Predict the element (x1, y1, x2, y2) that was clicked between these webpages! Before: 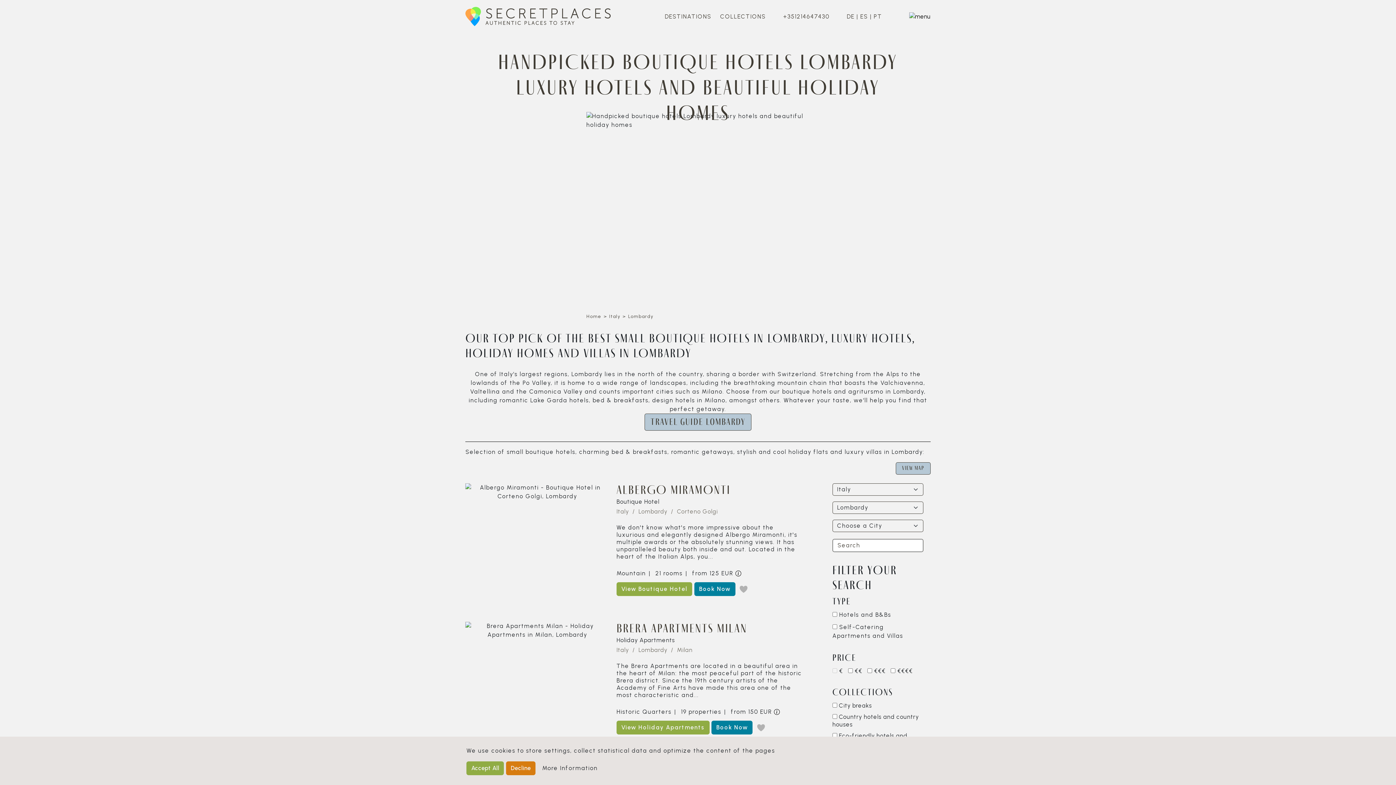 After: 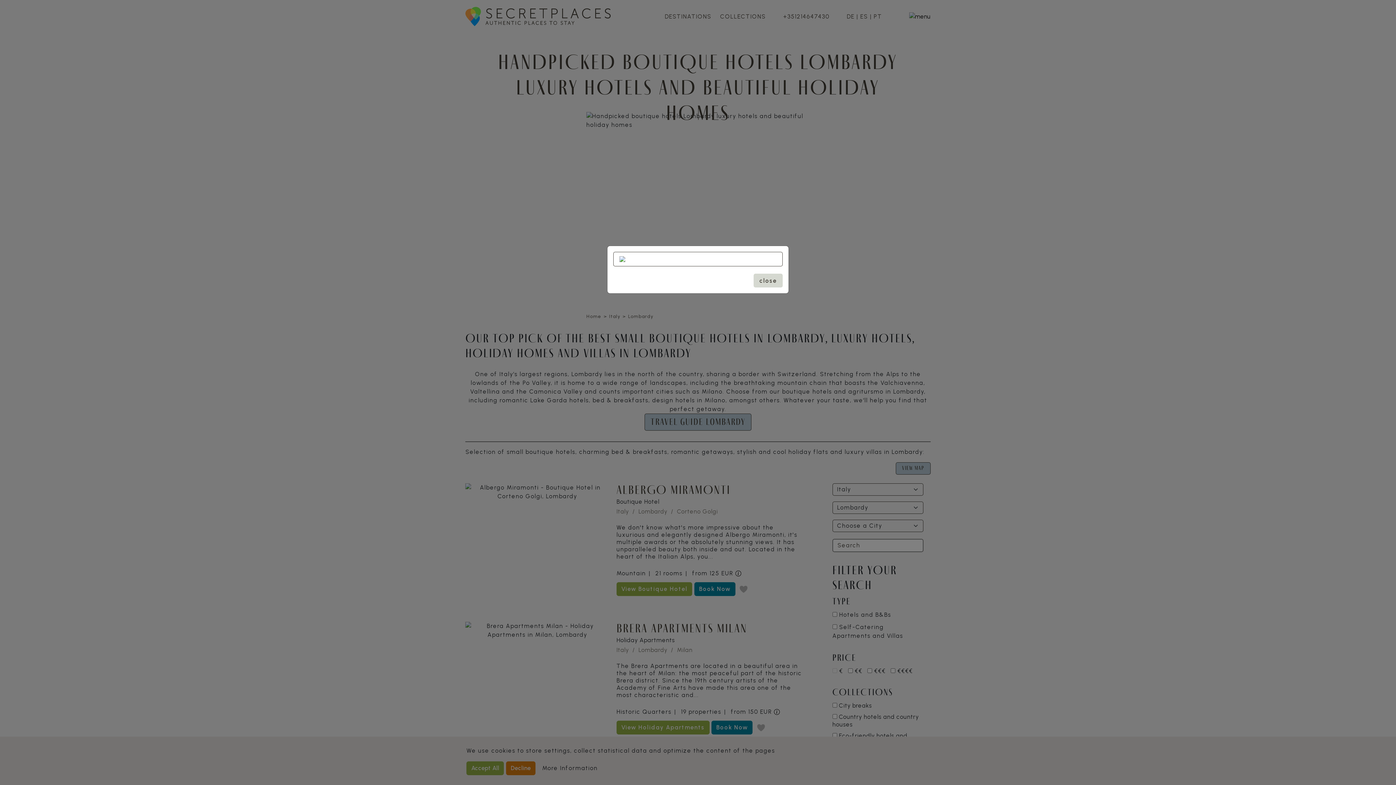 Action: bbox: (891, 13, 898, 20)